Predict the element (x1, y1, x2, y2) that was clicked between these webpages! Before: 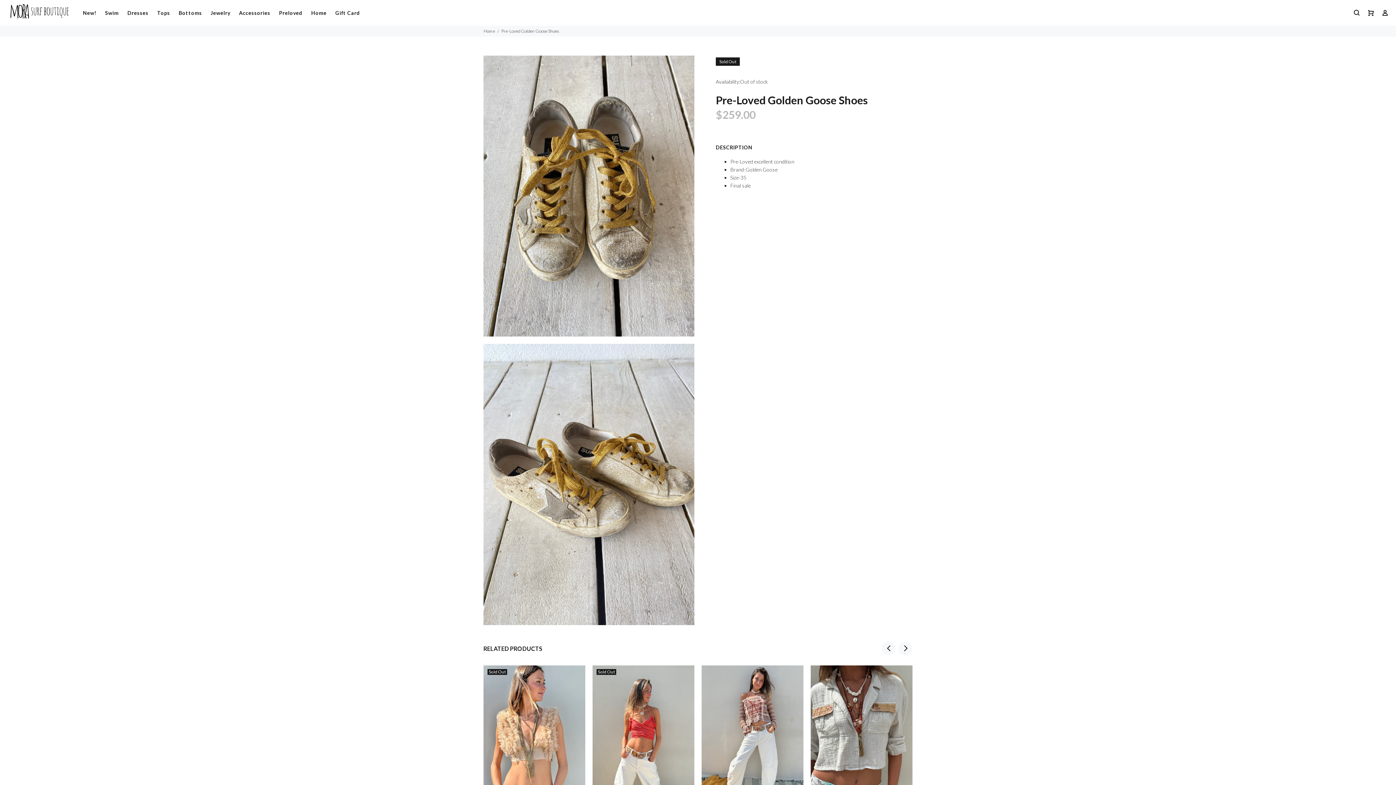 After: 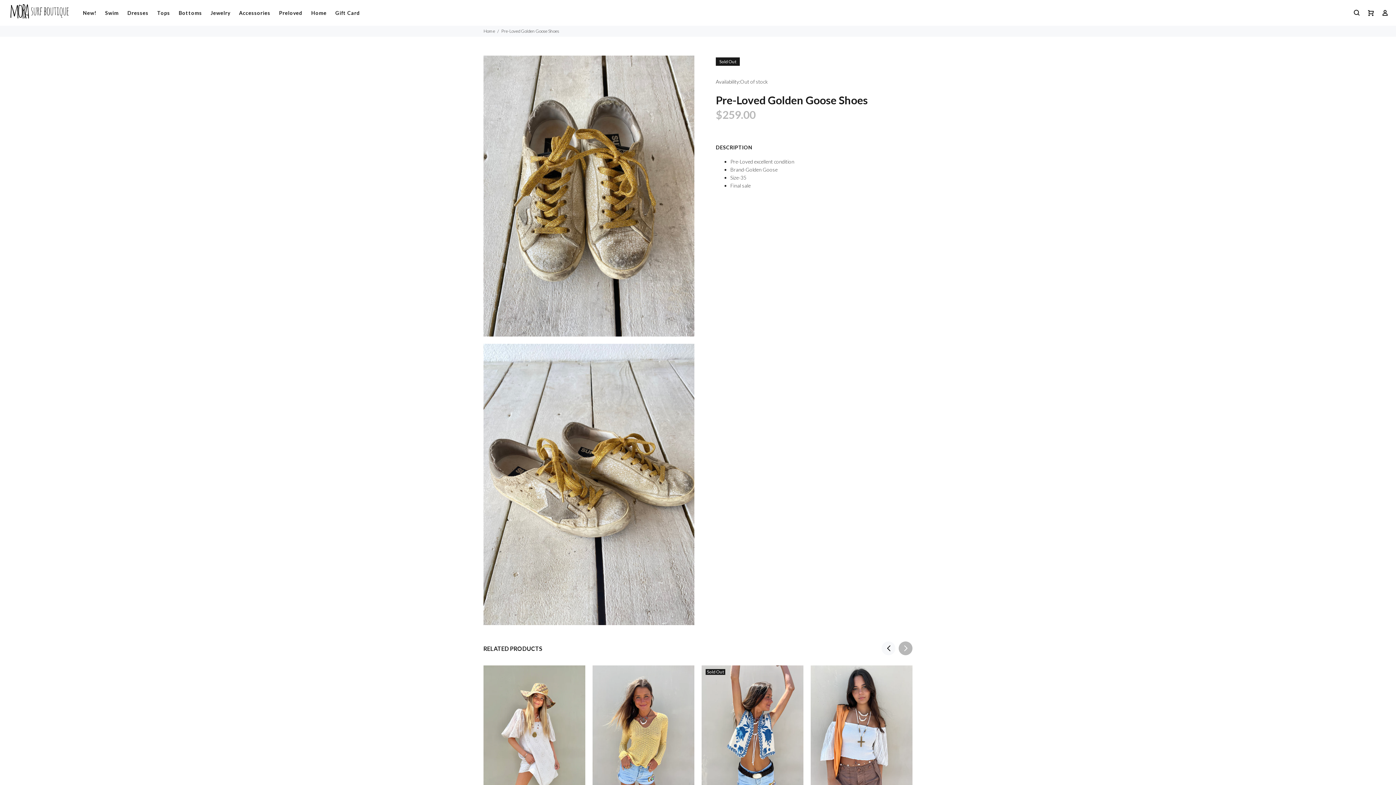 Action: bbox: (898, 641, 912, 655) label: Next